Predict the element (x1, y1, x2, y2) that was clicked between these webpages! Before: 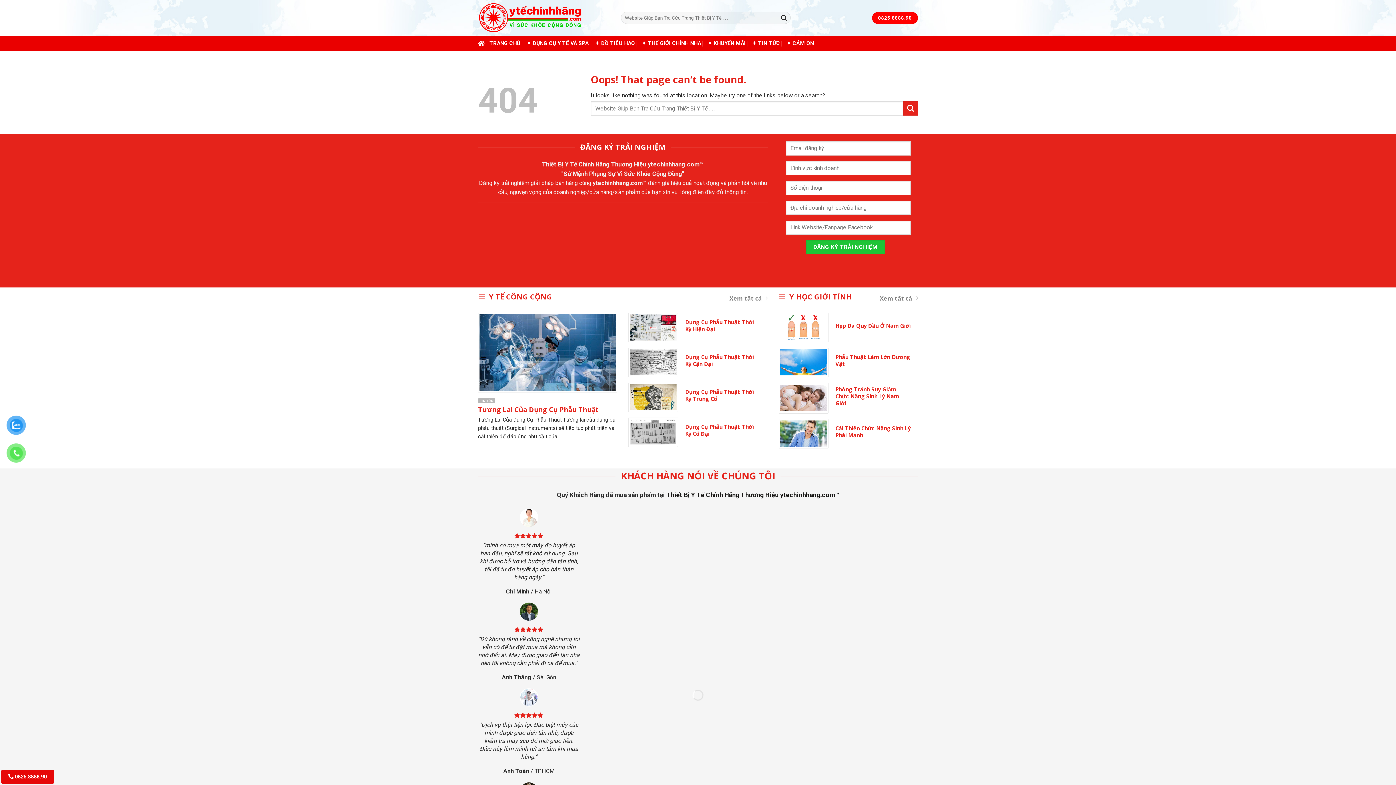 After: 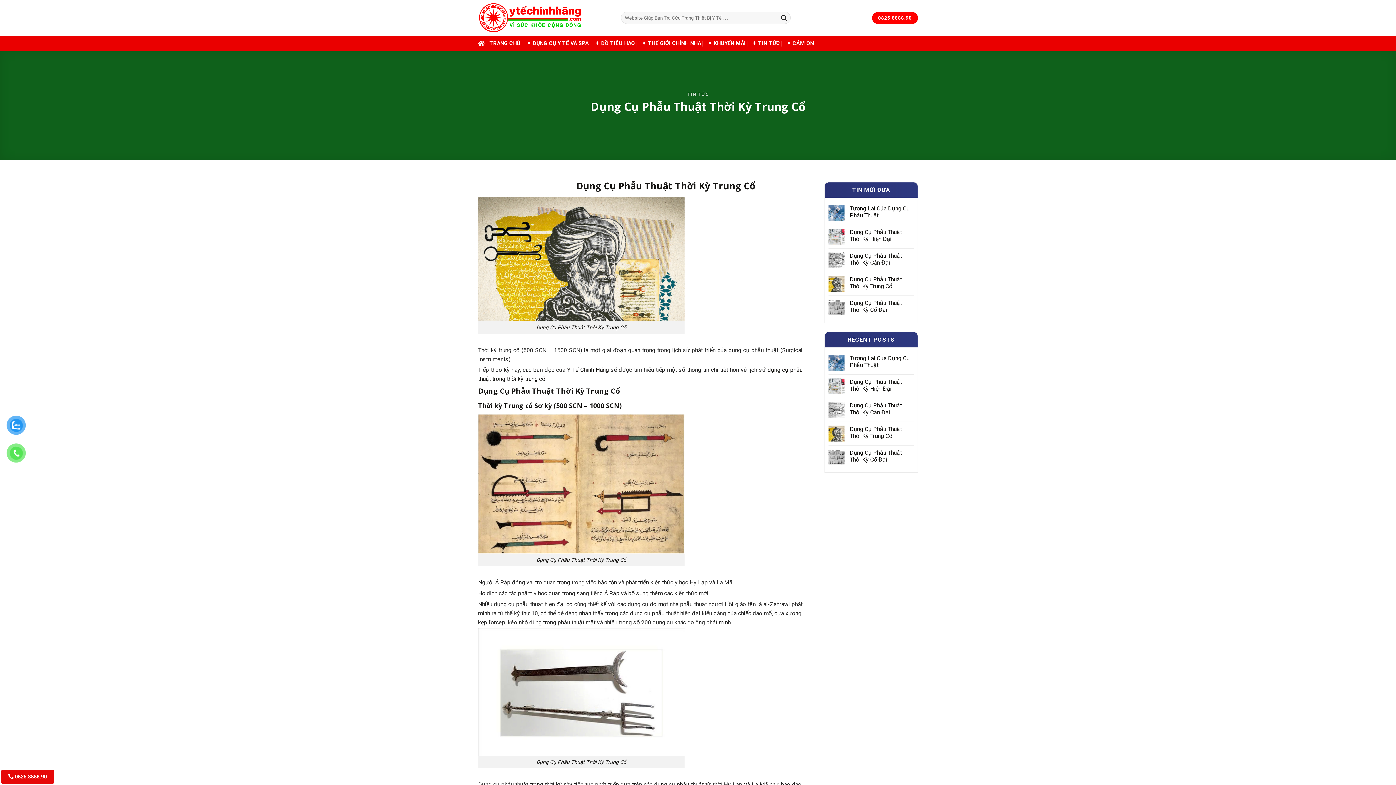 Action: bbox: (628, 382, 767, 412) label: 	
Dụng Cụ Phẫu Thuật Thời Kỳ Trung Cổ